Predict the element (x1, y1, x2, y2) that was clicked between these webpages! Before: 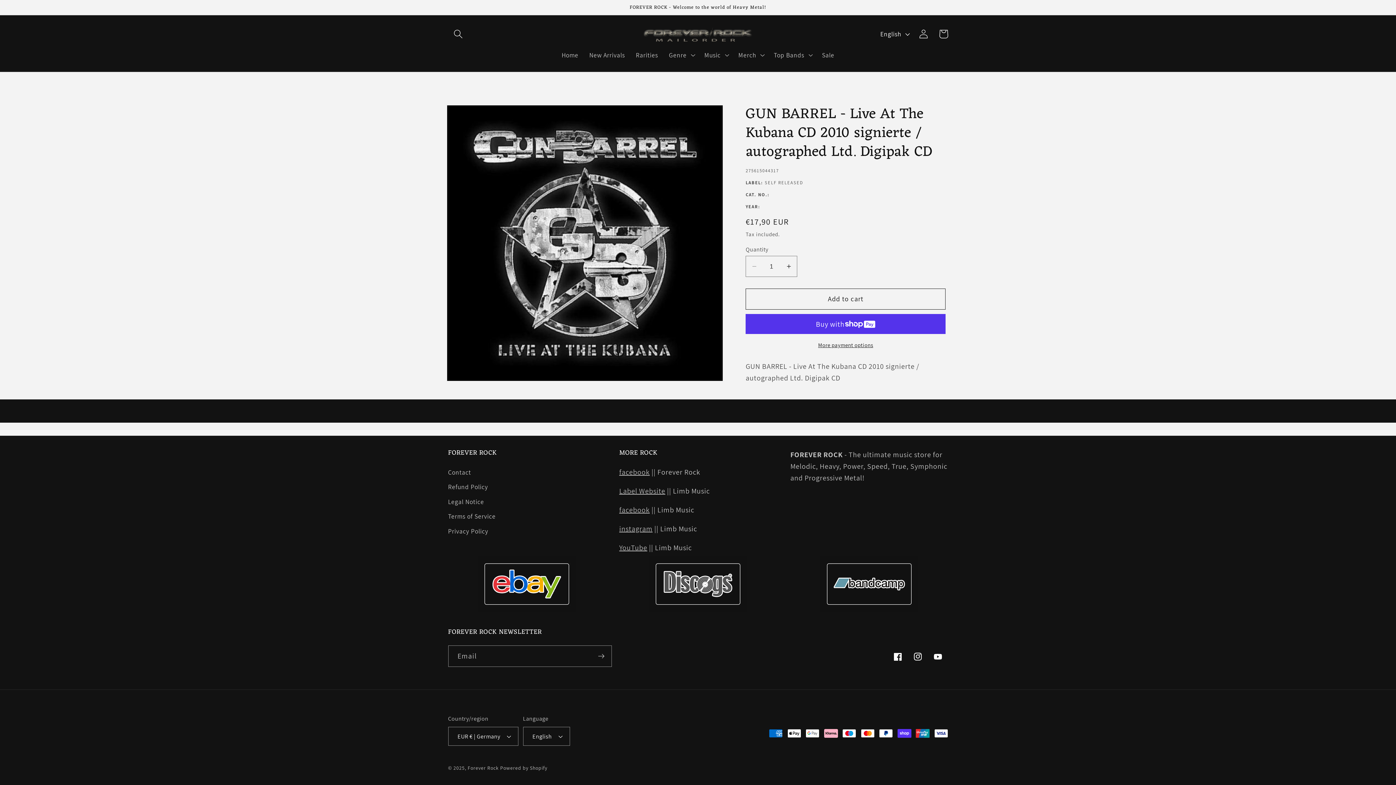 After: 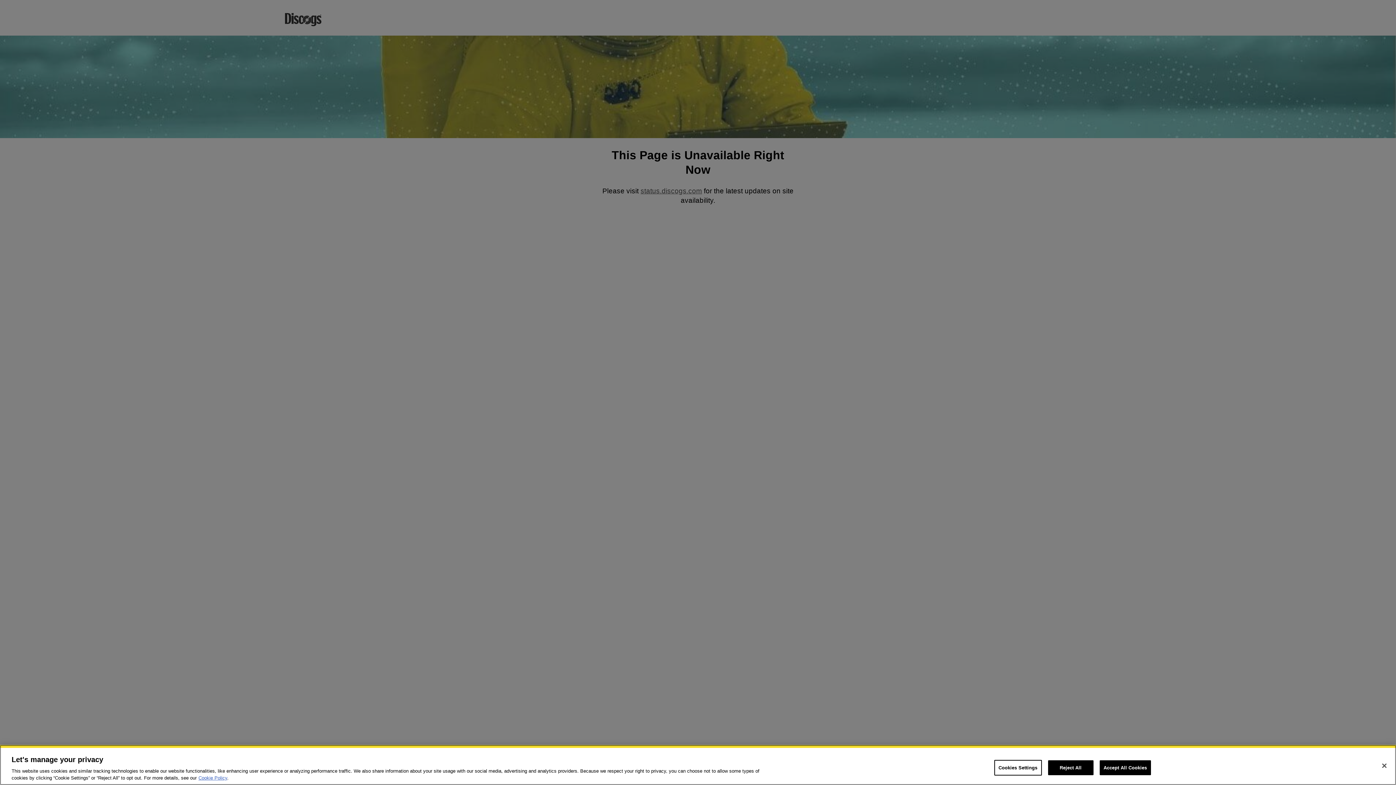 Action: bbox: (619, 556, 776, 611)